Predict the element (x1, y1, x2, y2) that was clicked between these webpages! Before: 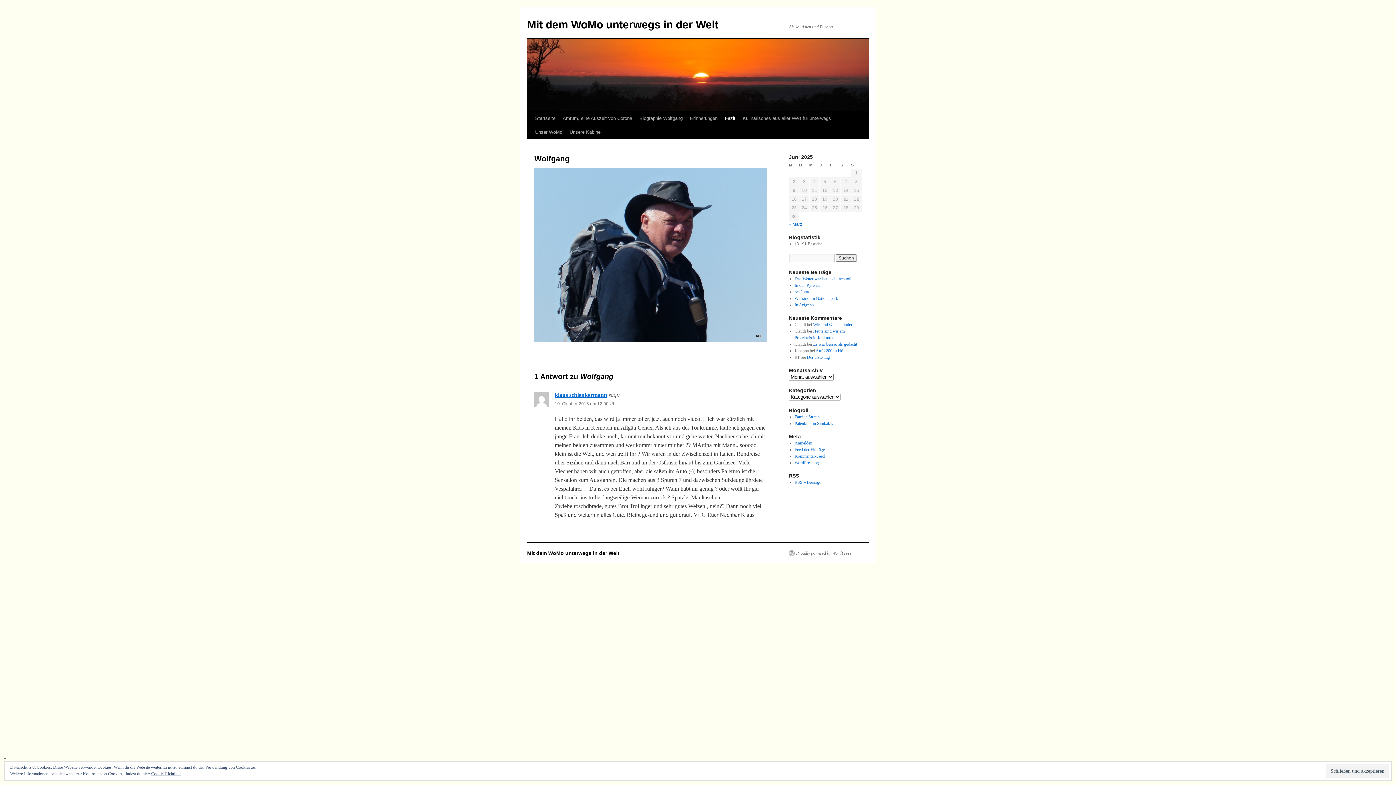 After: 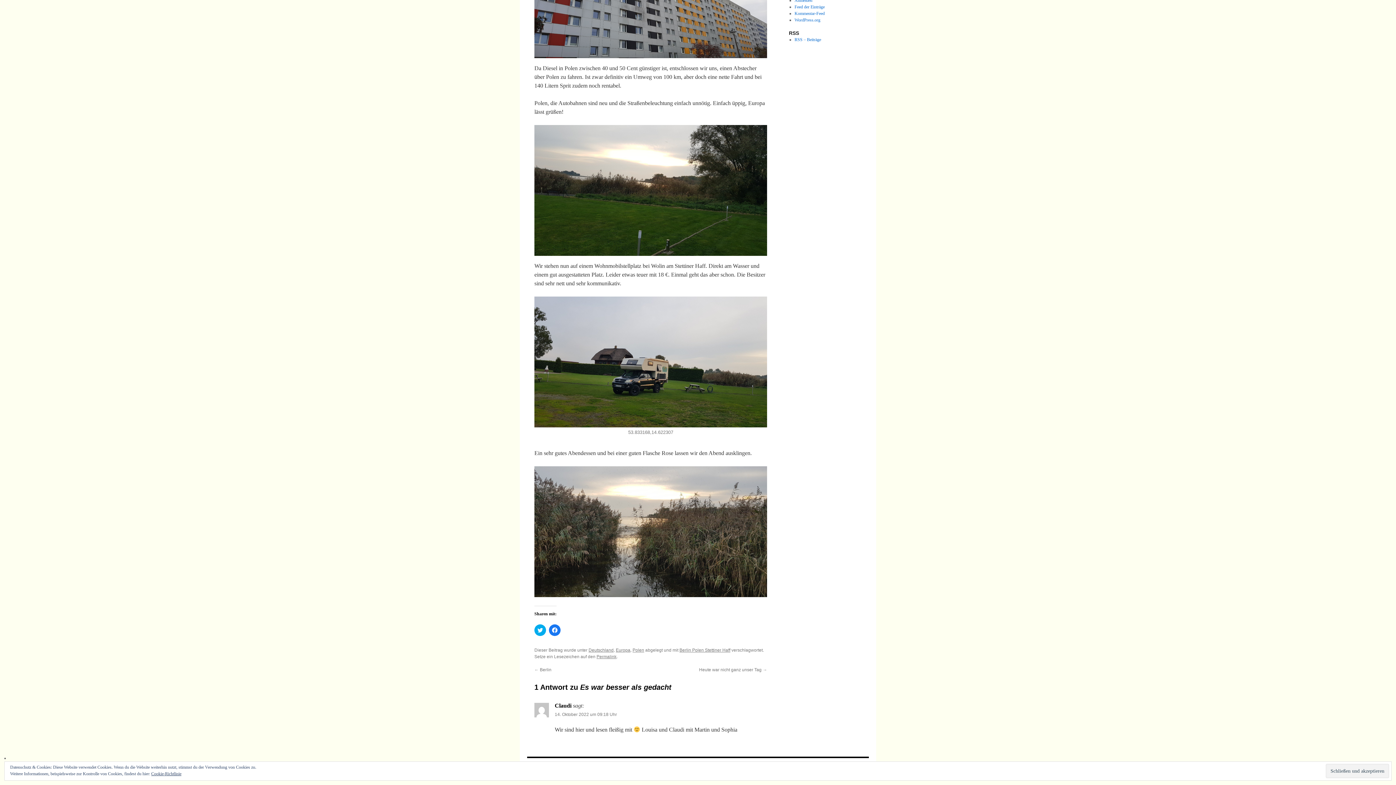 Action: label: Es war besser als gedacht bbox: (813, 341, 857, 346)